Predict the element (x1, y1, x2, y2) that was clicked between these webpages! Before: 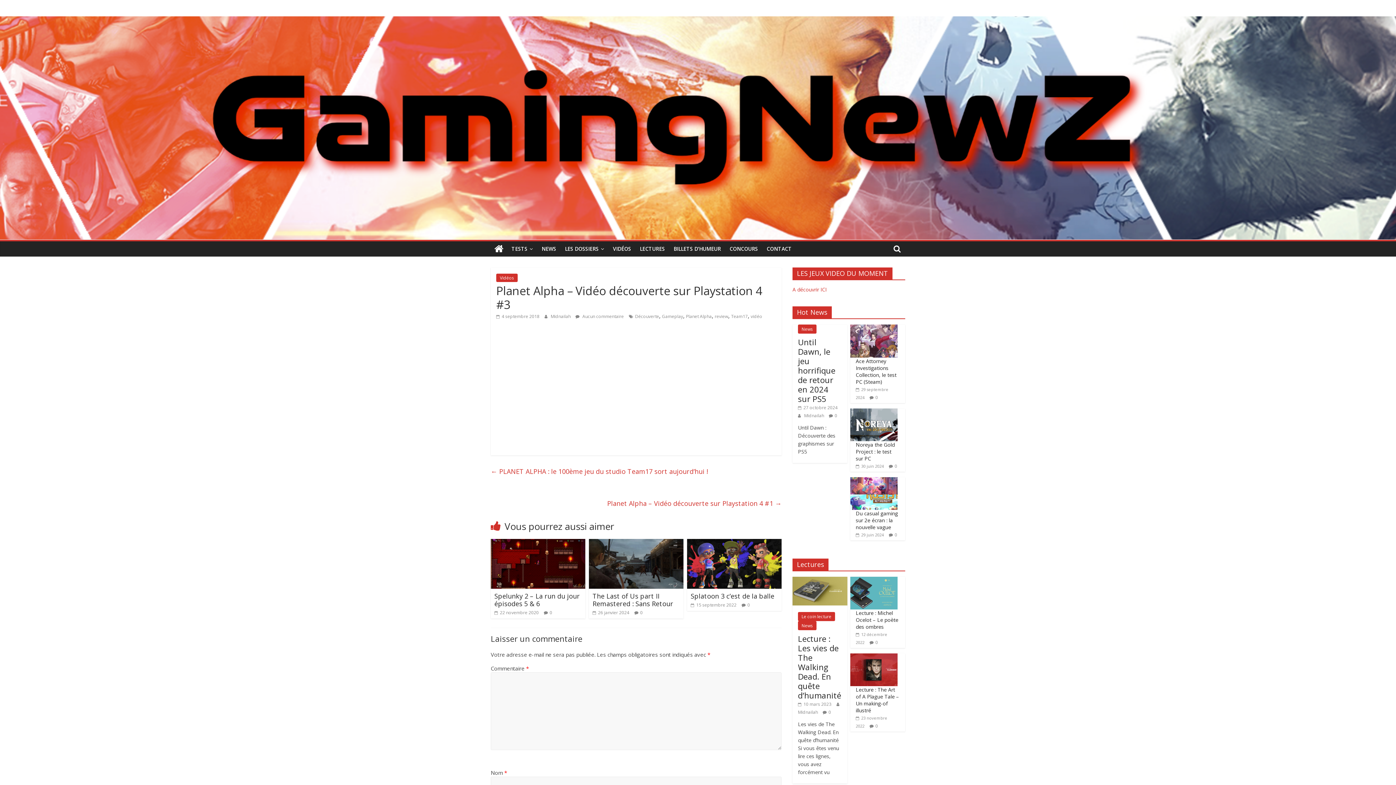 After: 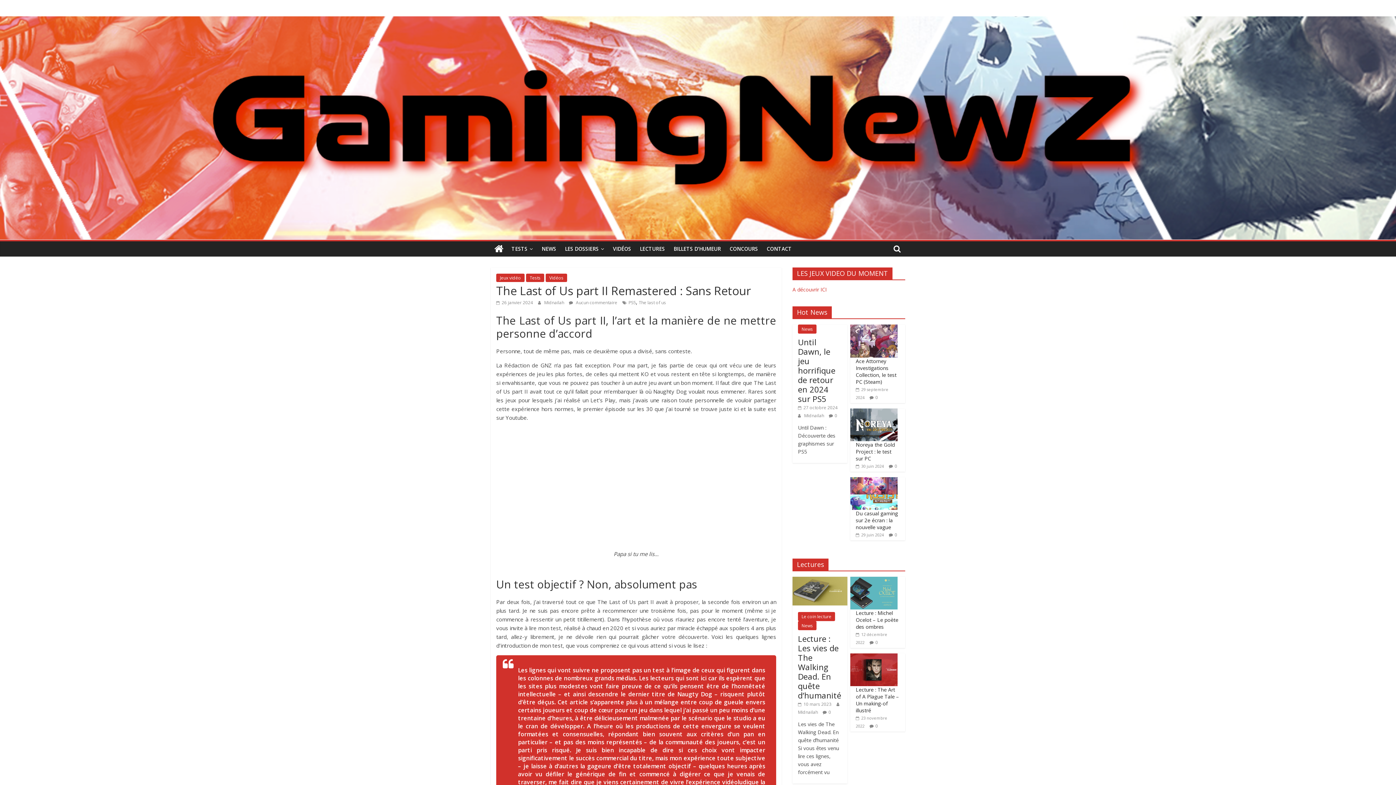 Action: label:  26 janvier 2024 bbox: (592, 609, 629, 616)